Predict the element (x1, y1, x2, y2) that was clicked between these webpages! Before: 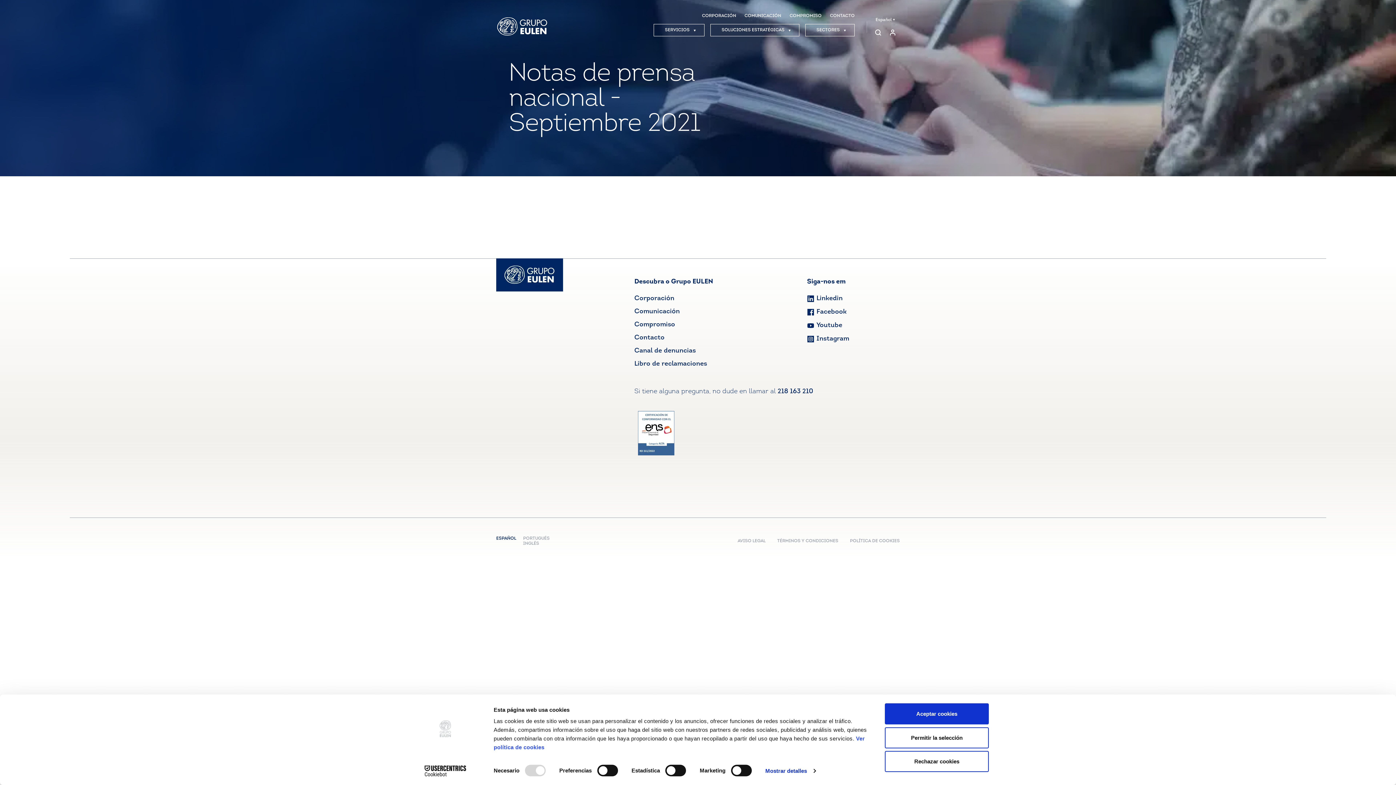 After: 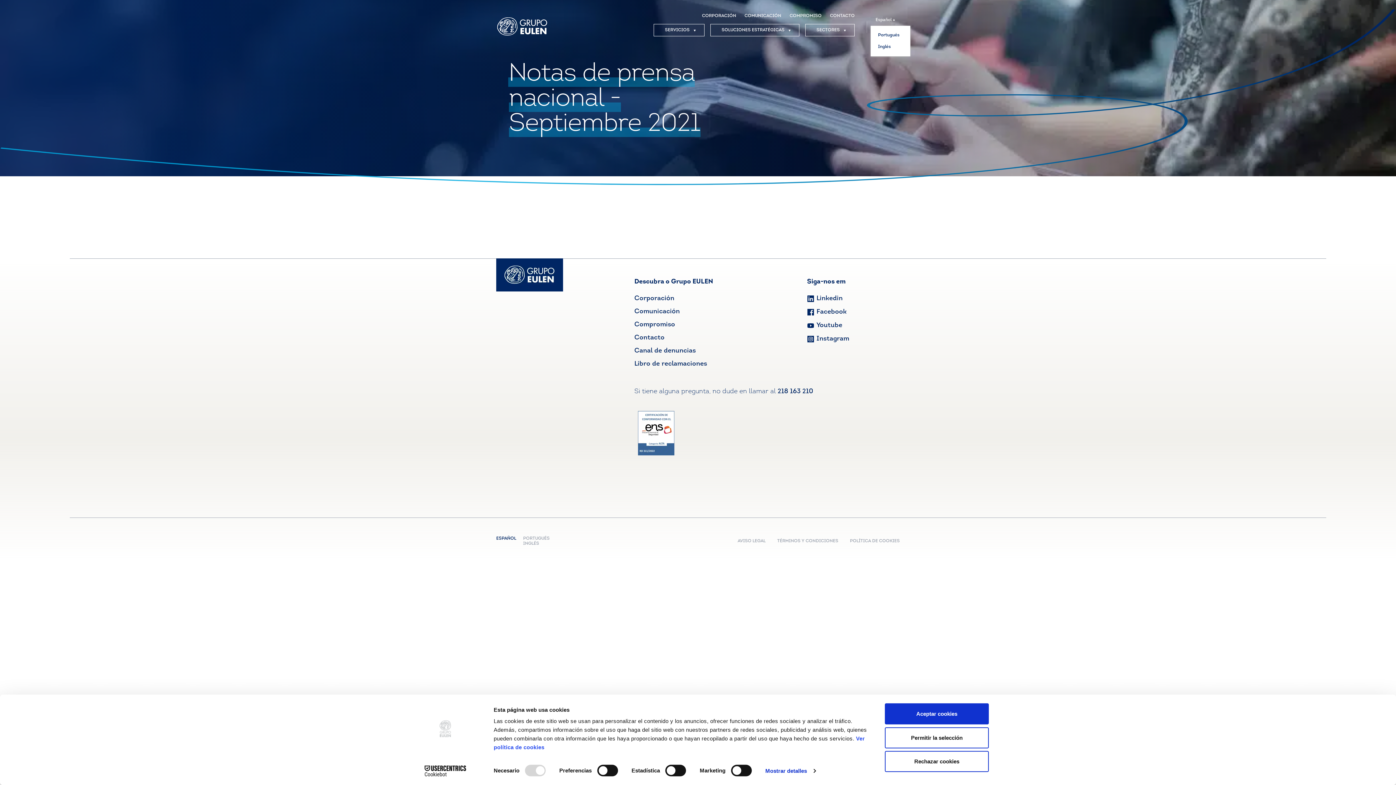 Action: label: Español bbox: (875, 17, 895, 22)